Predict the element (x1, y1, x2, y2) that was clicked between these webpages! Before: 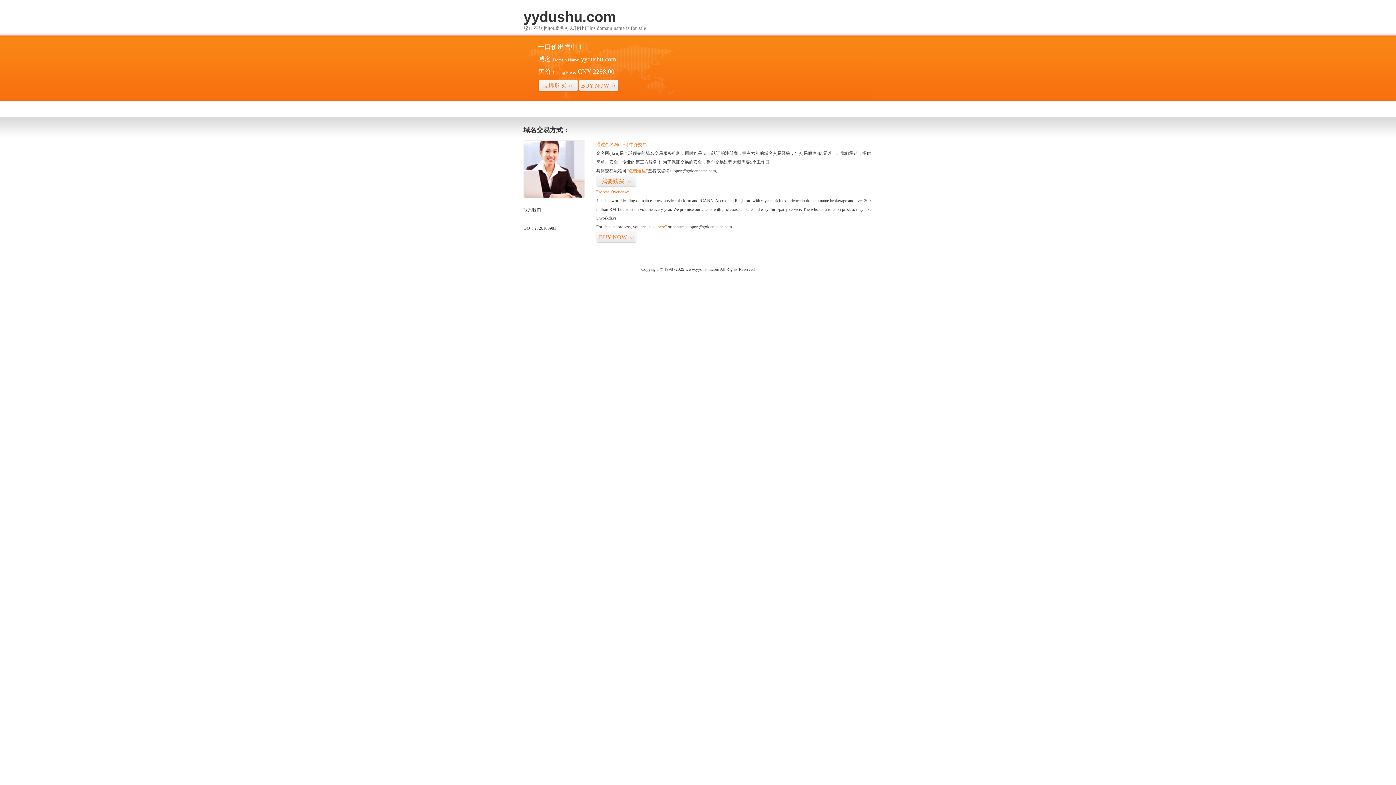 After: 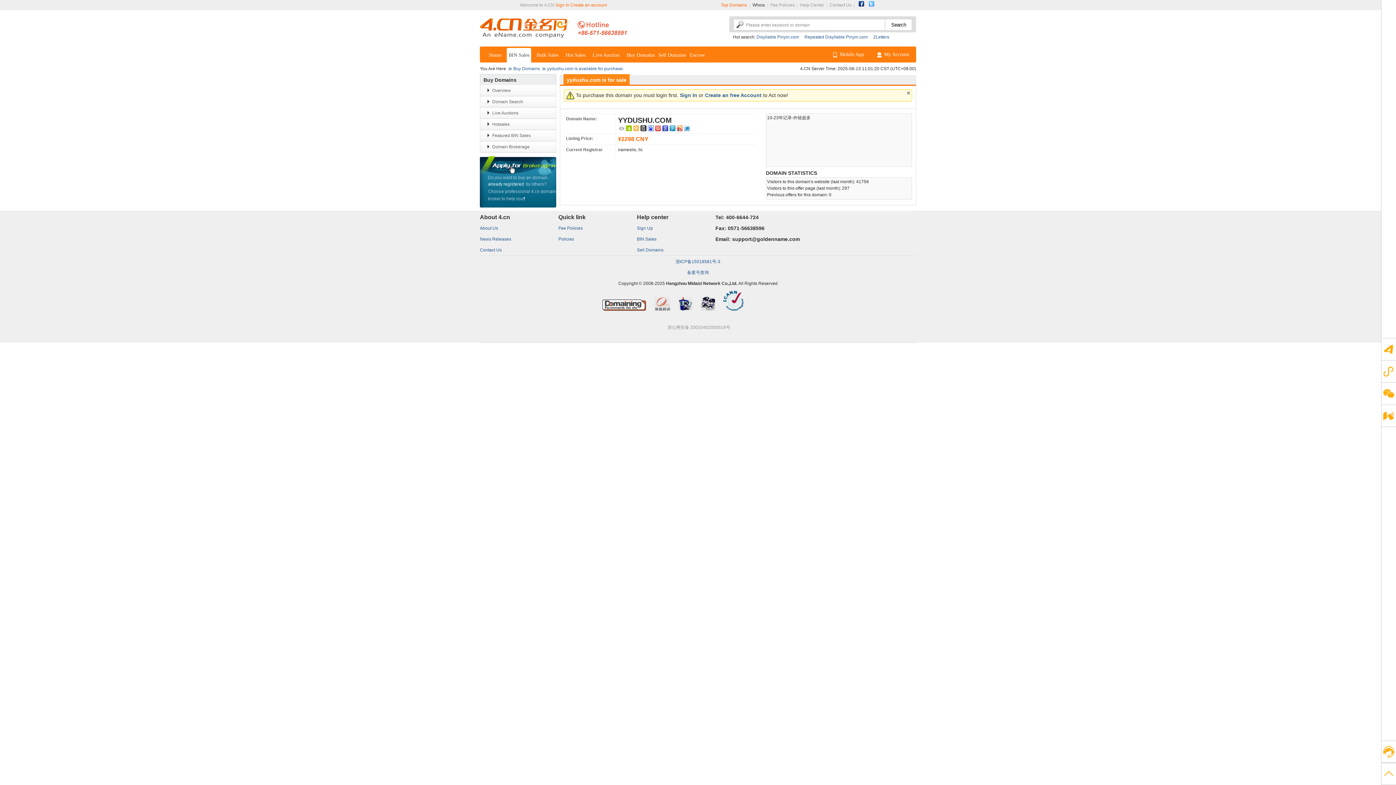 Action: bbox: (596, 175, 636, 187) label: 我要购买>>